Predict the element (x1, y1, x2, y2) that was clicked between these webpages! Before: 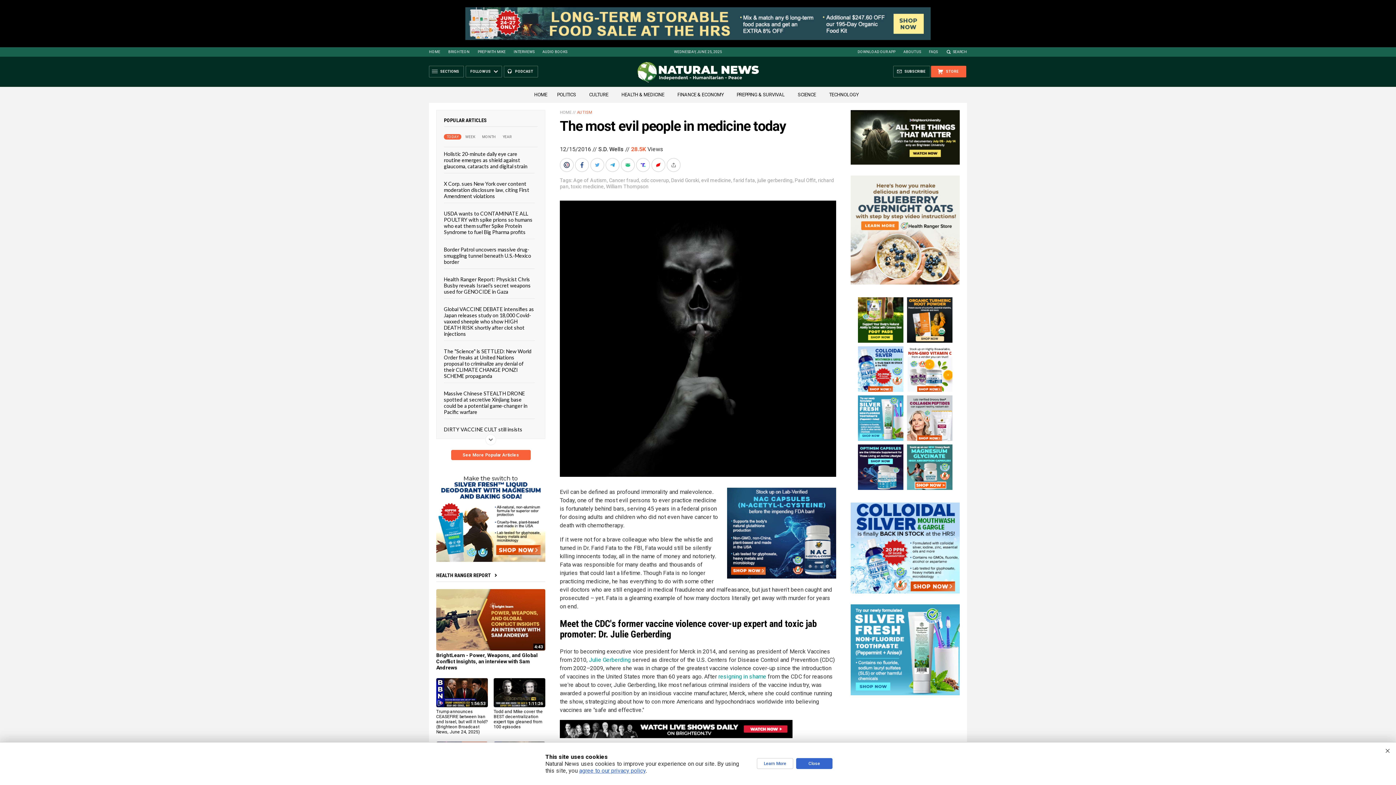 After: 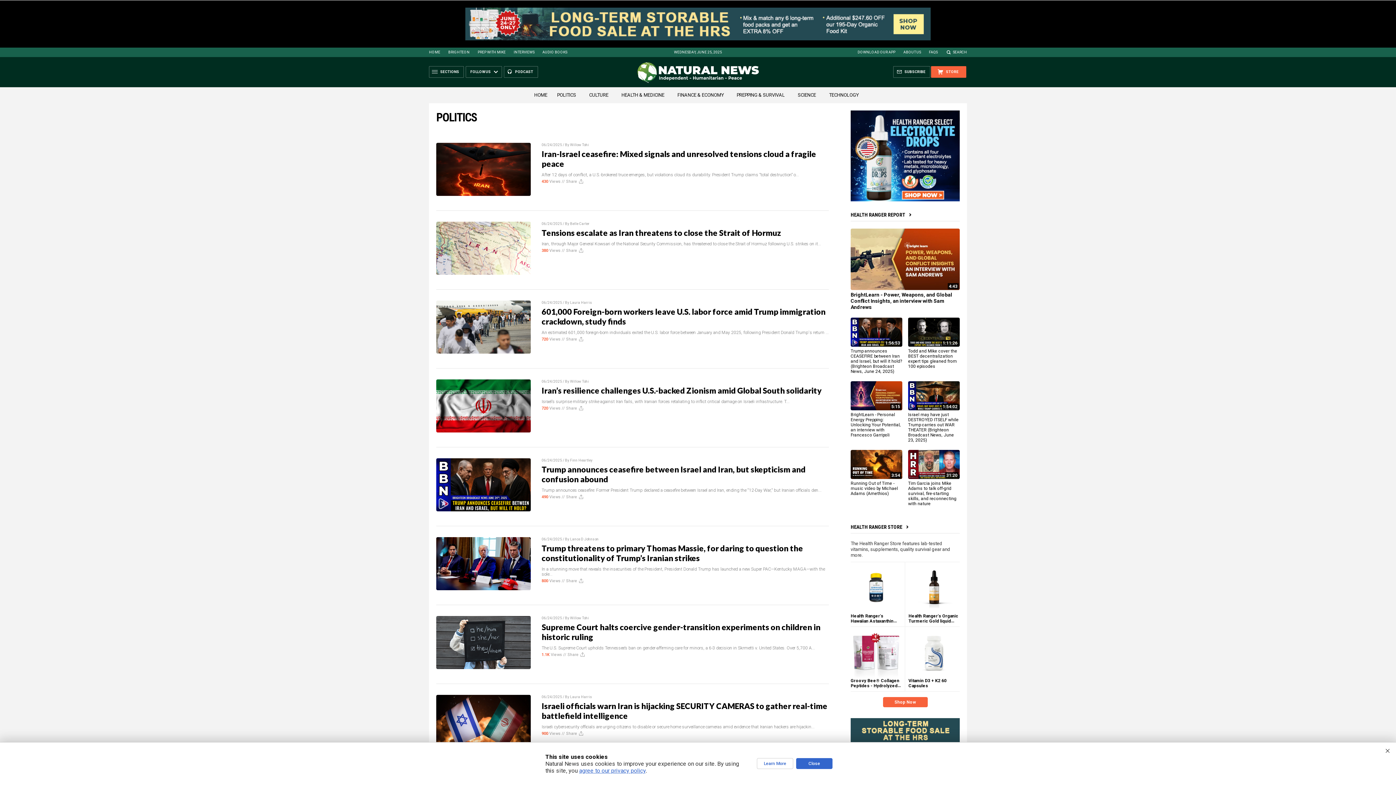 Action: label: POLITICS bbox: (552, 92, 580, 97)